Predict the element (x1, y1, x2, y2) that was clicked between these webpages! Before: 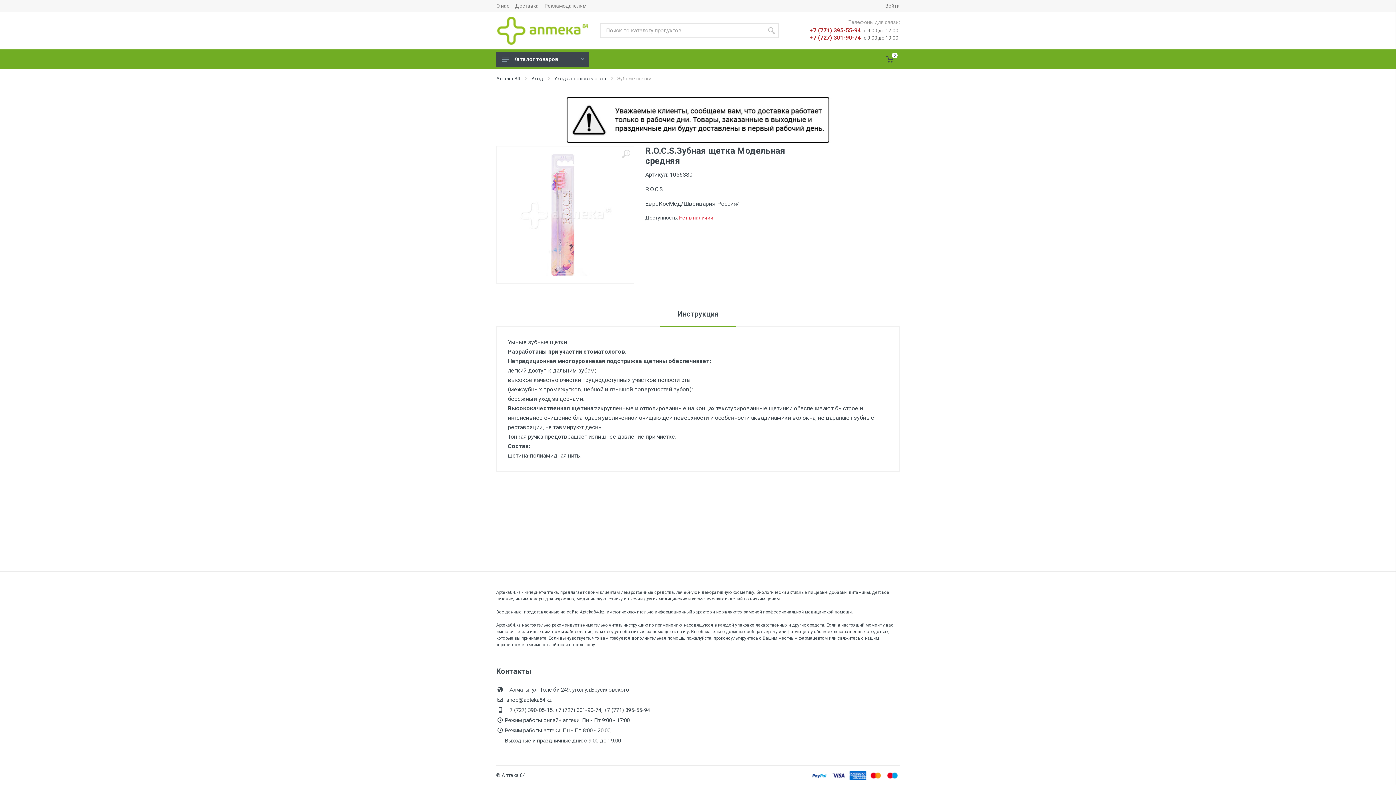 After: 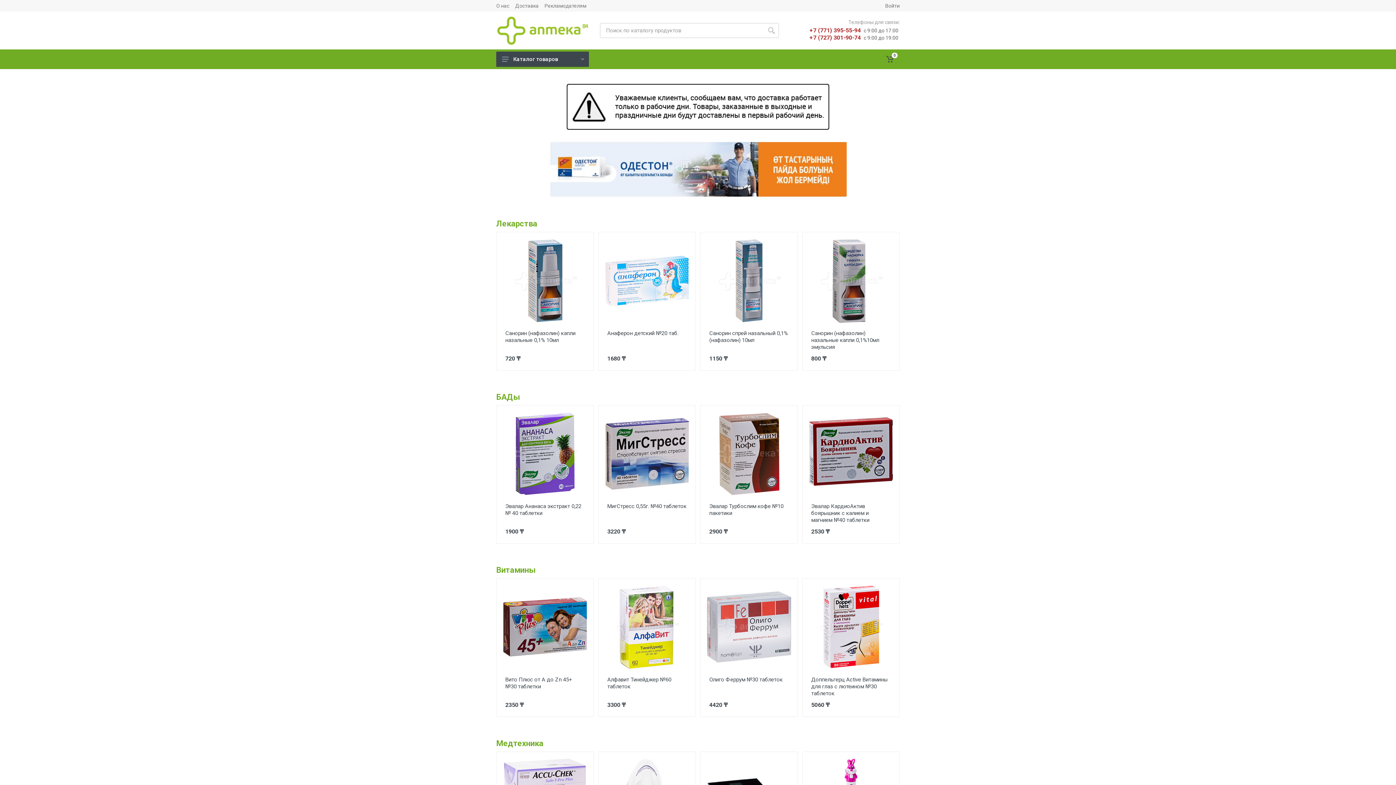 Action: bbox: (496, 74, 520, 82) label: Аптека 84